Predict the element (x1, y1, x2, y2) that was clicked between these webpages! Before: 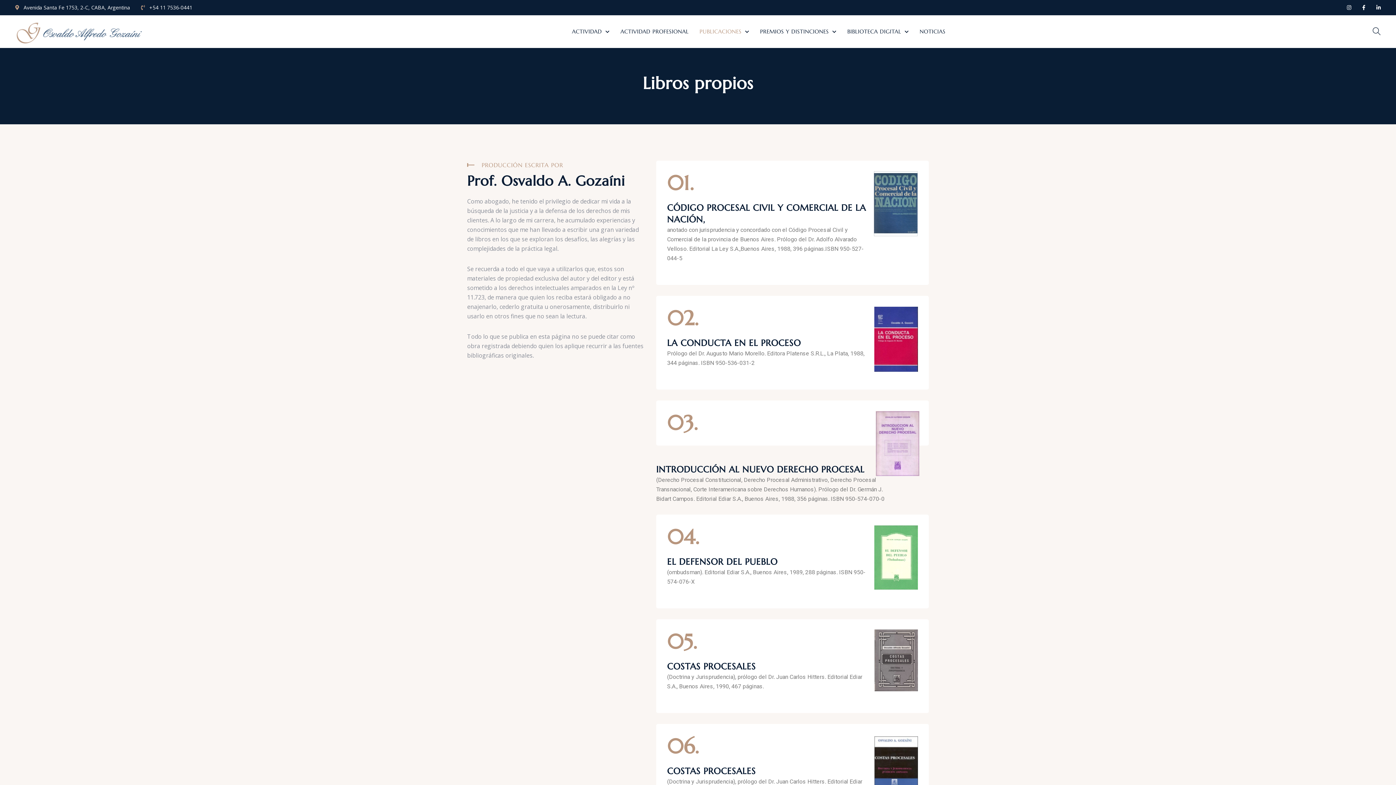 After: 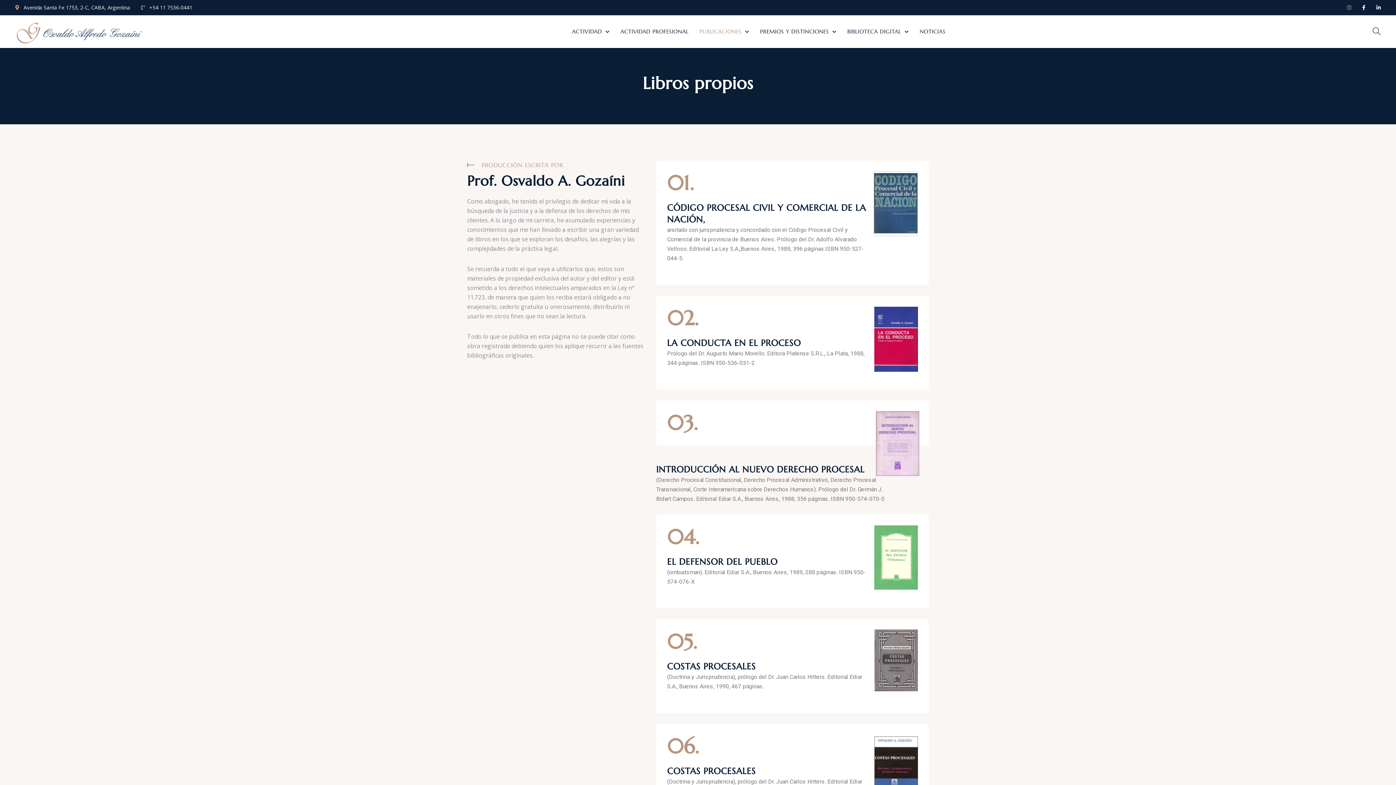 Action: bbox: (1347, 0, 1351, 15)